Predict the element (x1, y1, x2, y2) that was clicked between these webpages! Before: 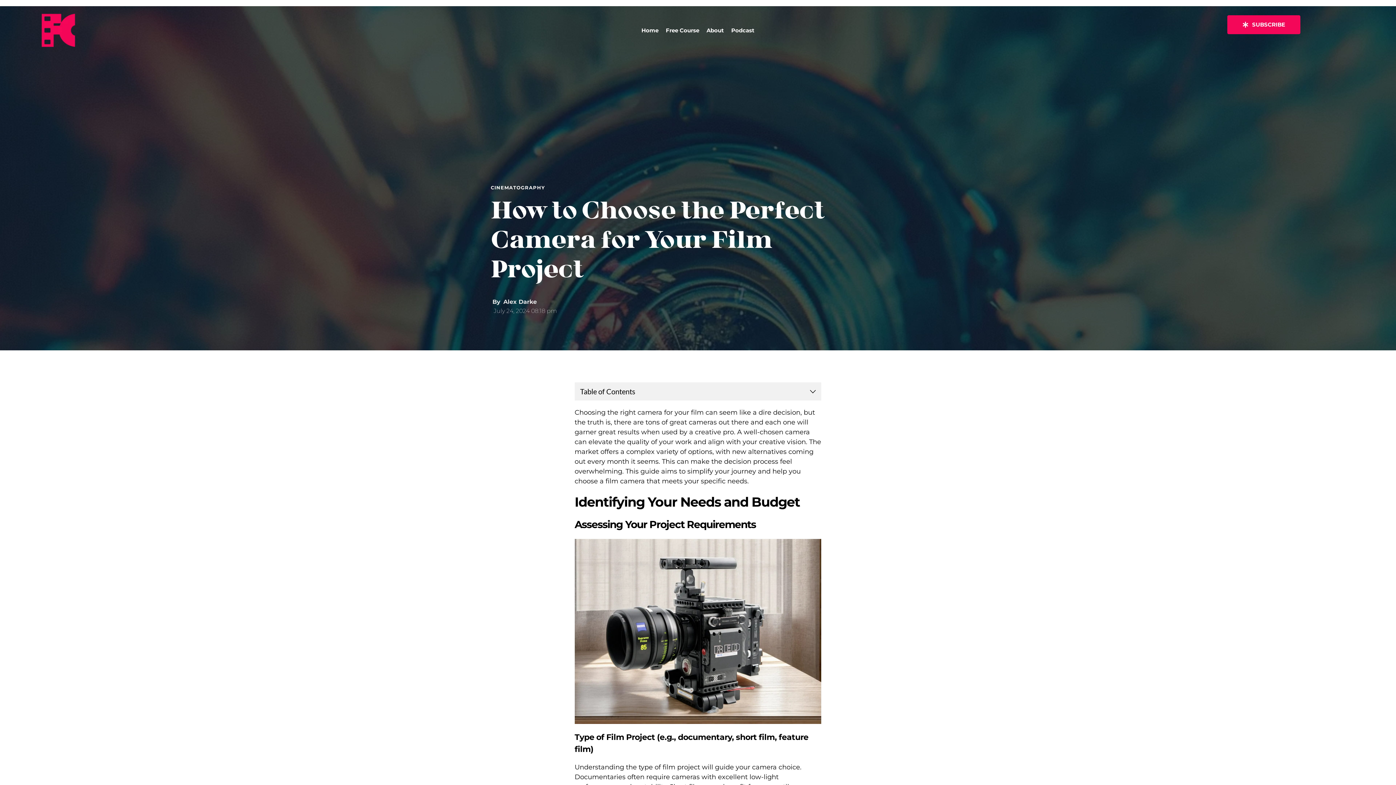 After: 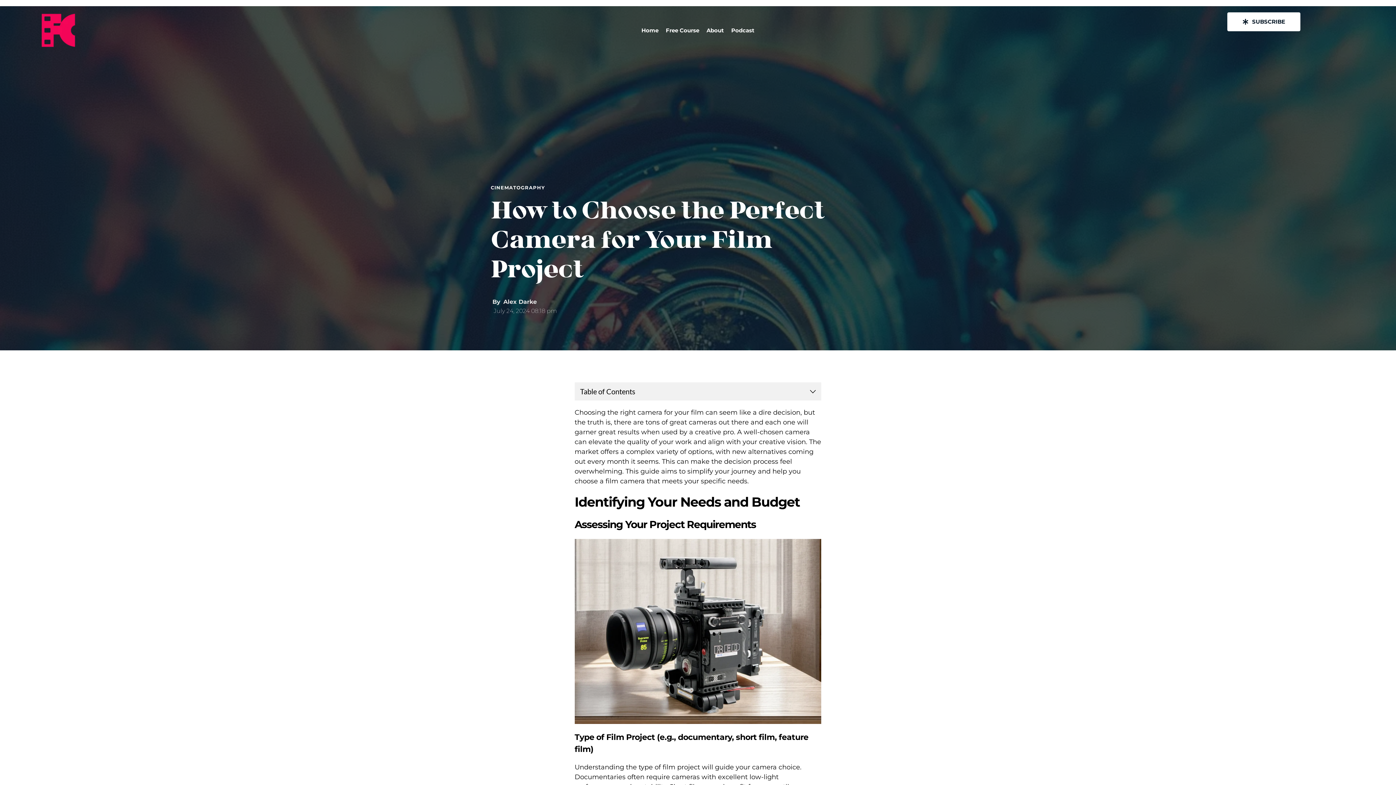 Action: label: SUBSCRIBE bbox: (1227, 15, 1300, 34)